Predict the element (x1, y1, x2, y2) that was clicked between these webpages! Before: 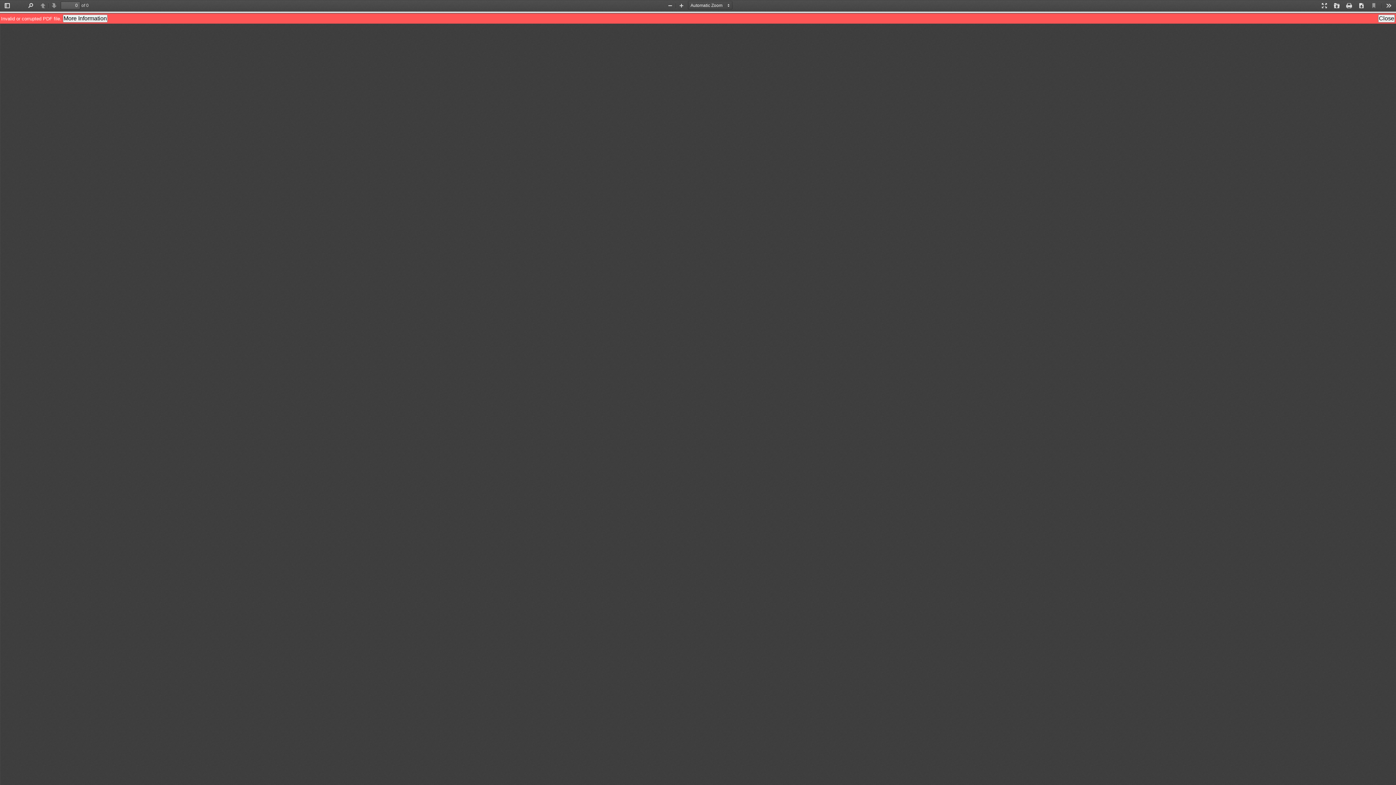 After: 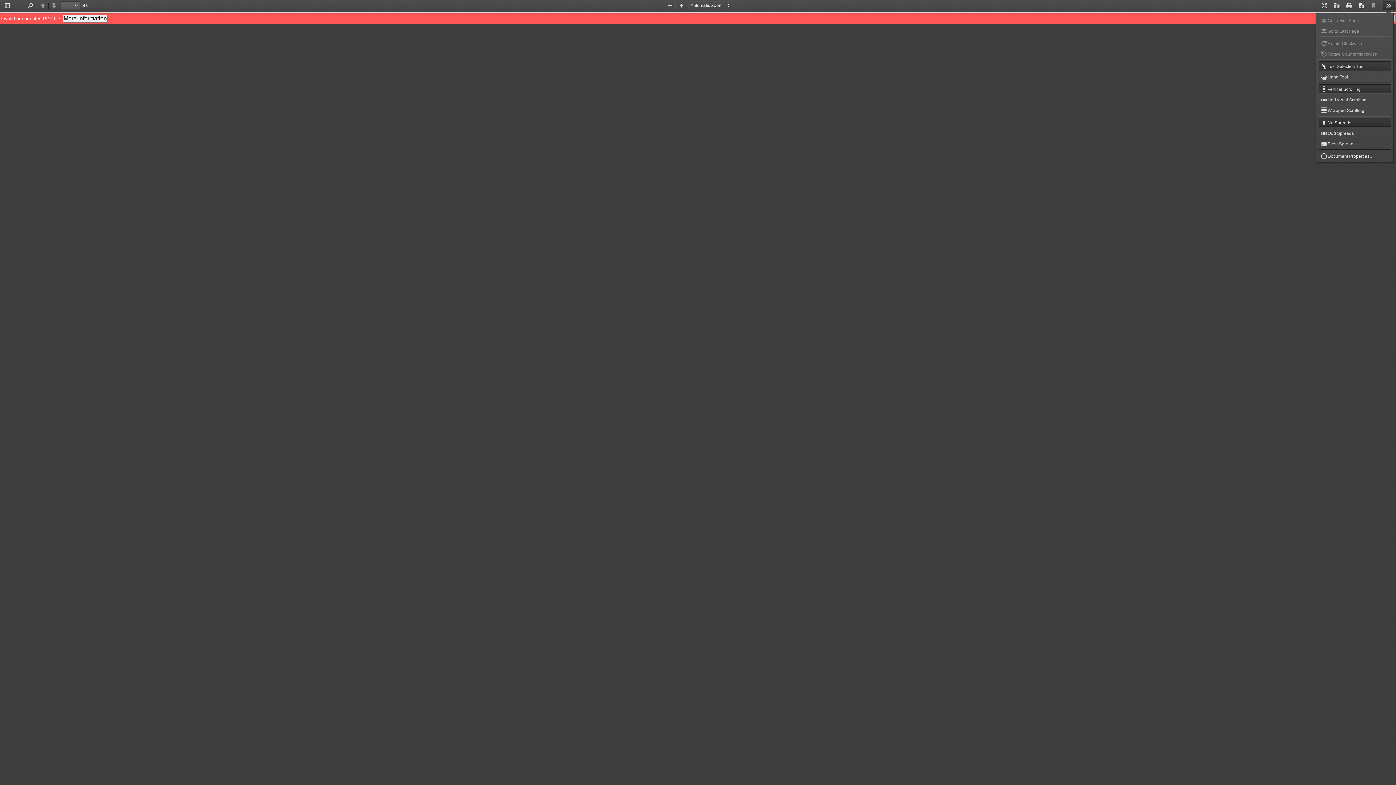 Action: bbox: (1383, 1, 1394, 10) label: Tools